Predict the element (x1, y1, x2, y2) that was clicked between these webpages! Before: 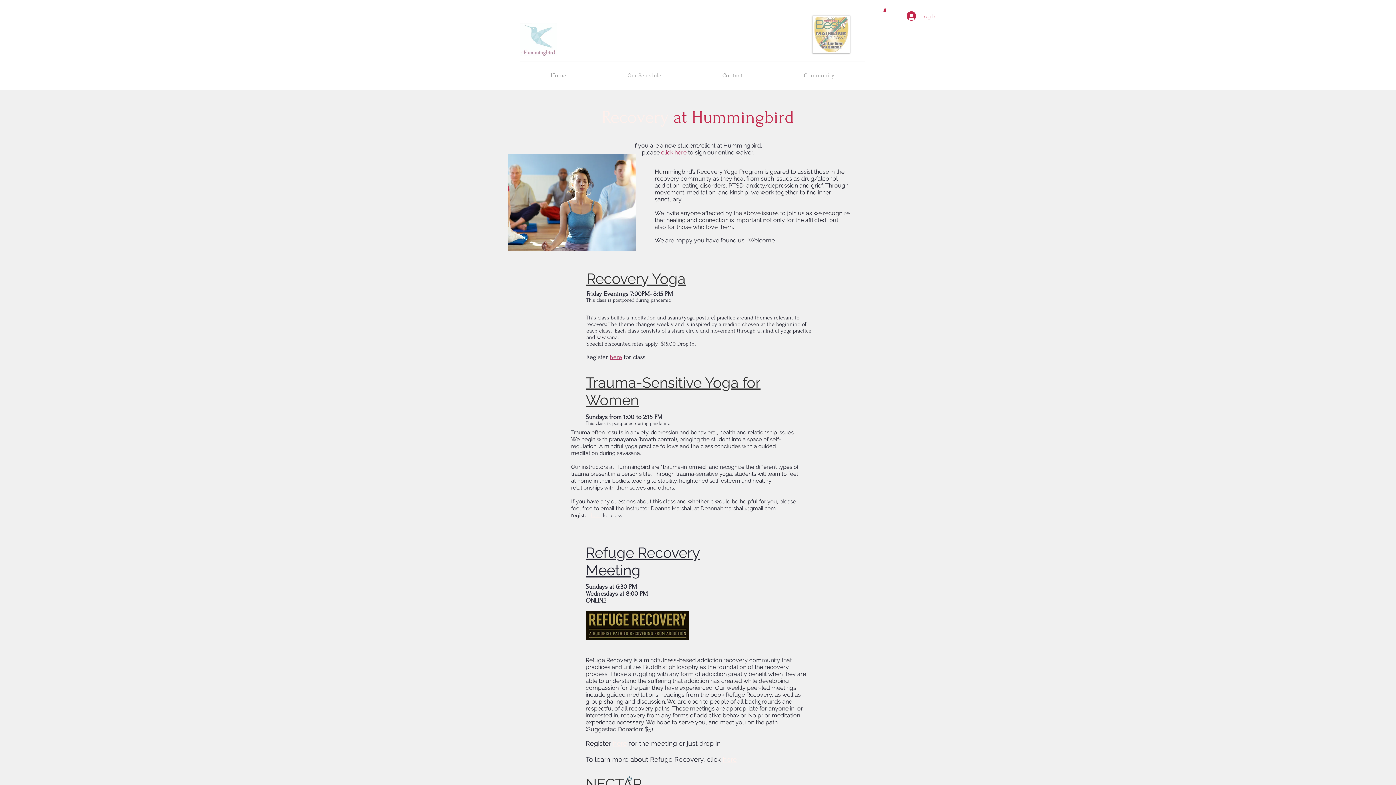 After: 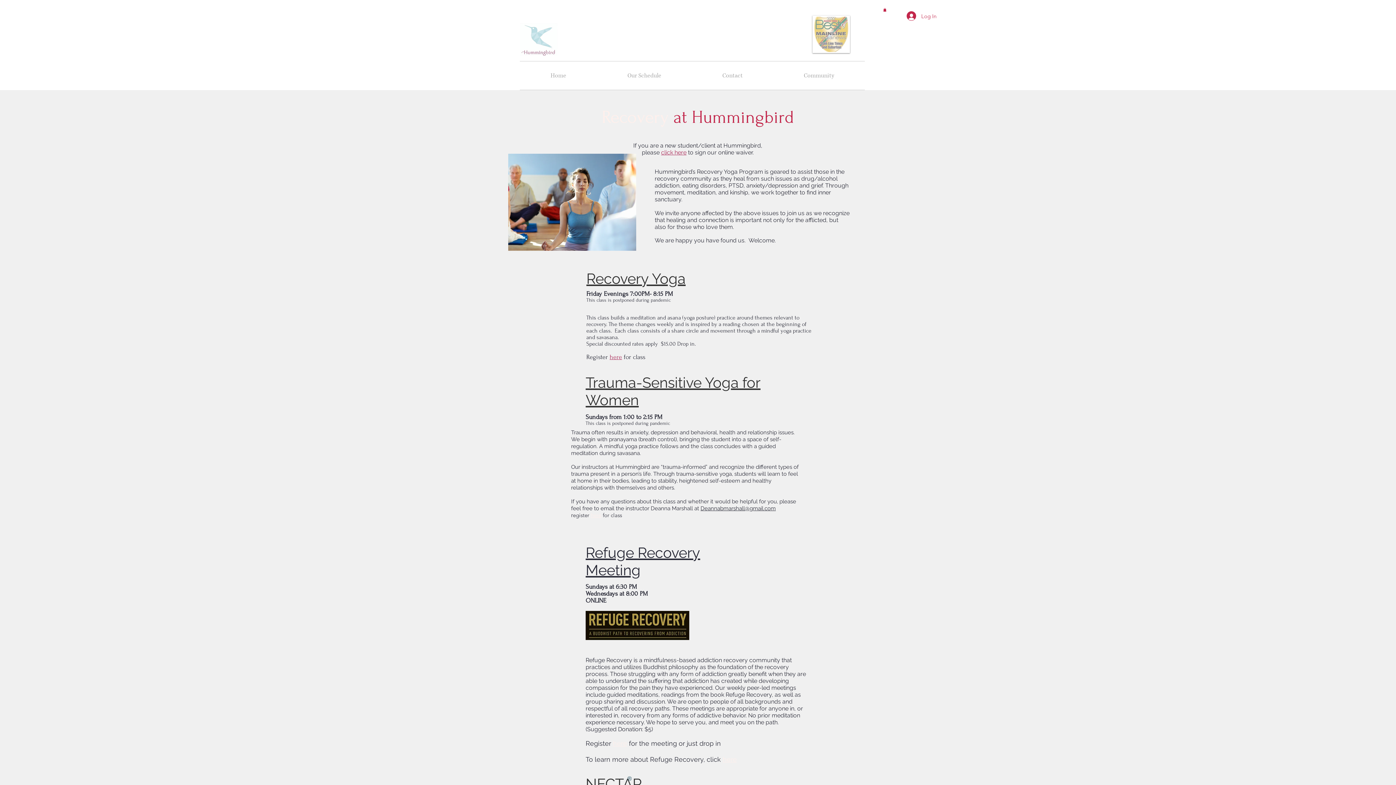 Action: bbox: (686, 148, 688, 155) label:  